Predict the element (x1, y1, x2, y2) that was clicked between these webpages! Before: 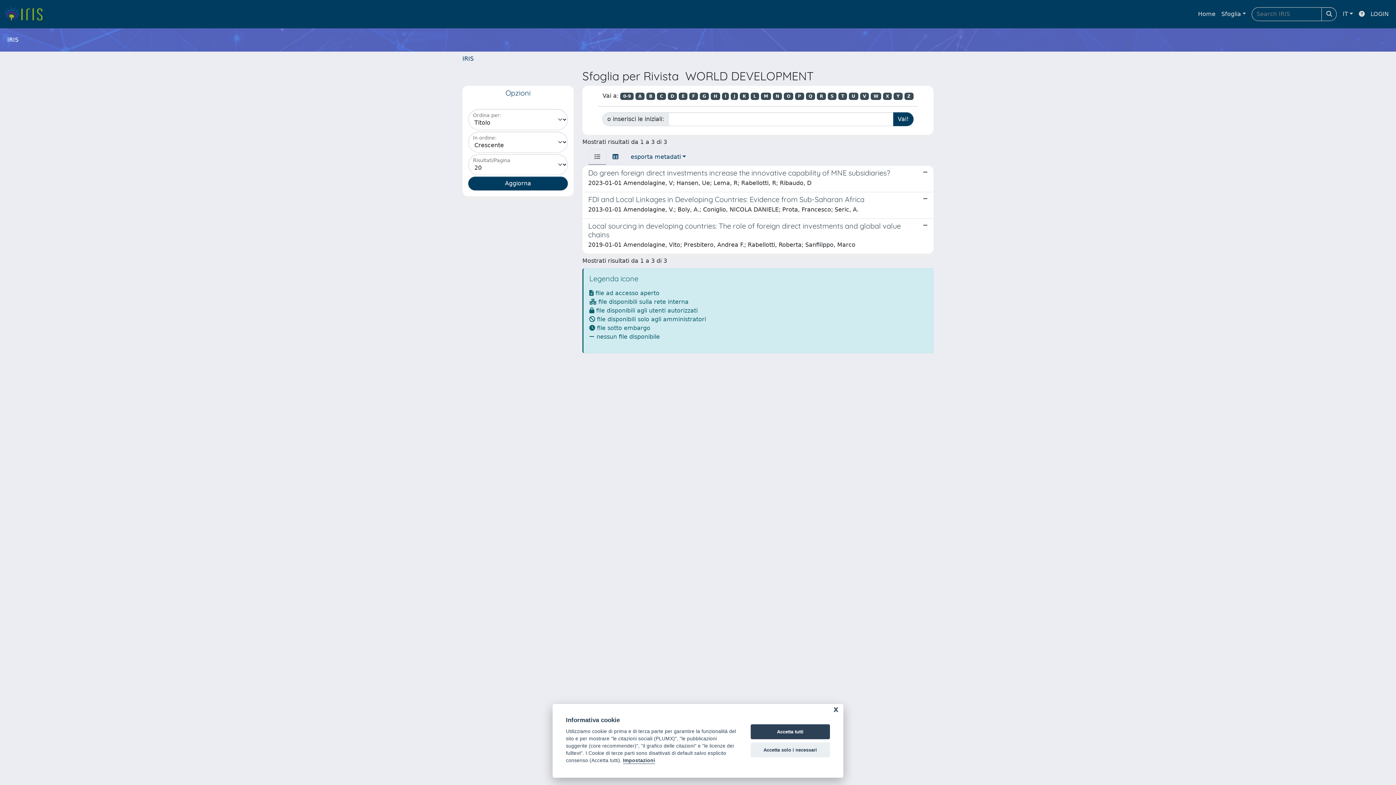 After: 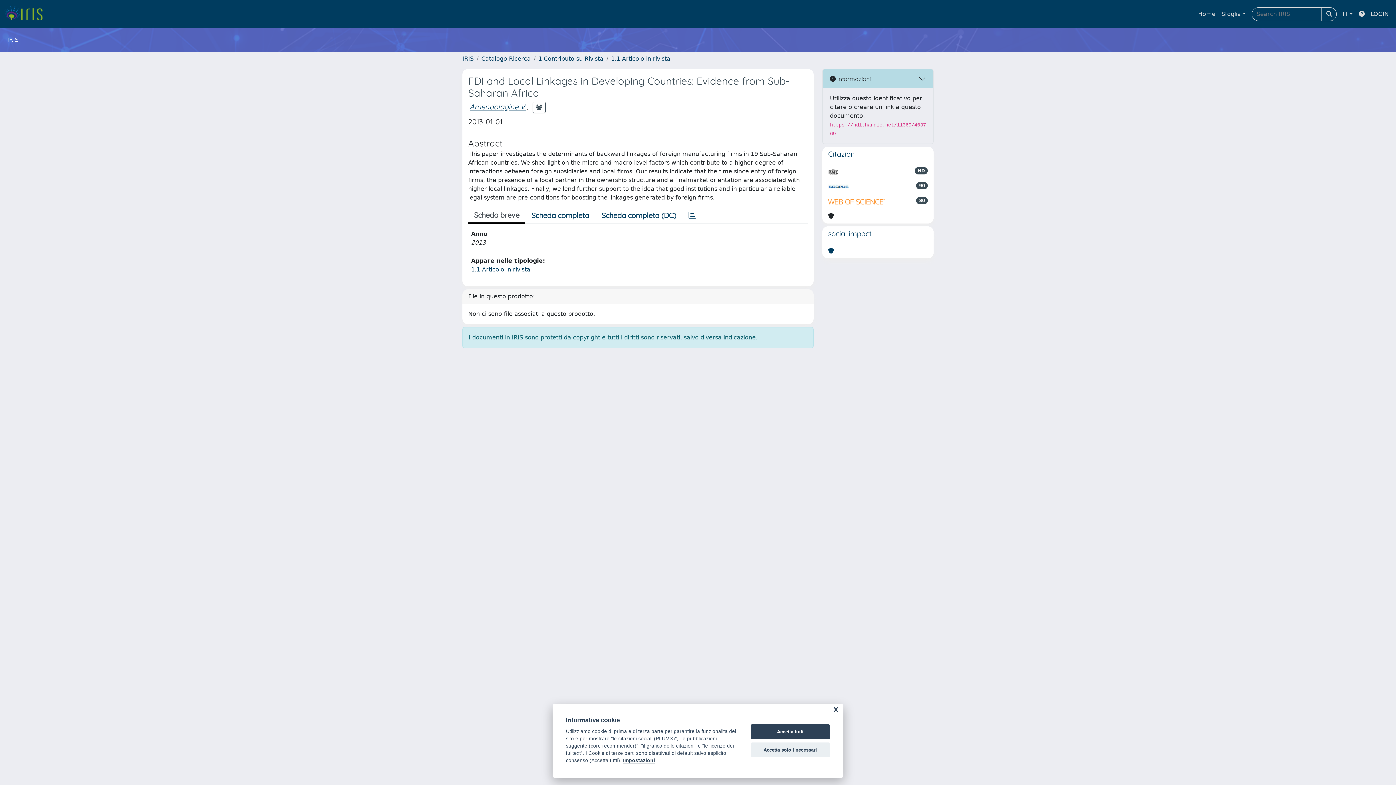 Action: bbox: (582, 192, 933, 218) label: FDI and Local Linkages in Developing Countries: Evidence from Sub-Saharan Africa

2013-01-01 Amendolagine, V.; Boly, A.; Coniglio, NICOLA DANIELE; Prota, Francesco; Seric, A.